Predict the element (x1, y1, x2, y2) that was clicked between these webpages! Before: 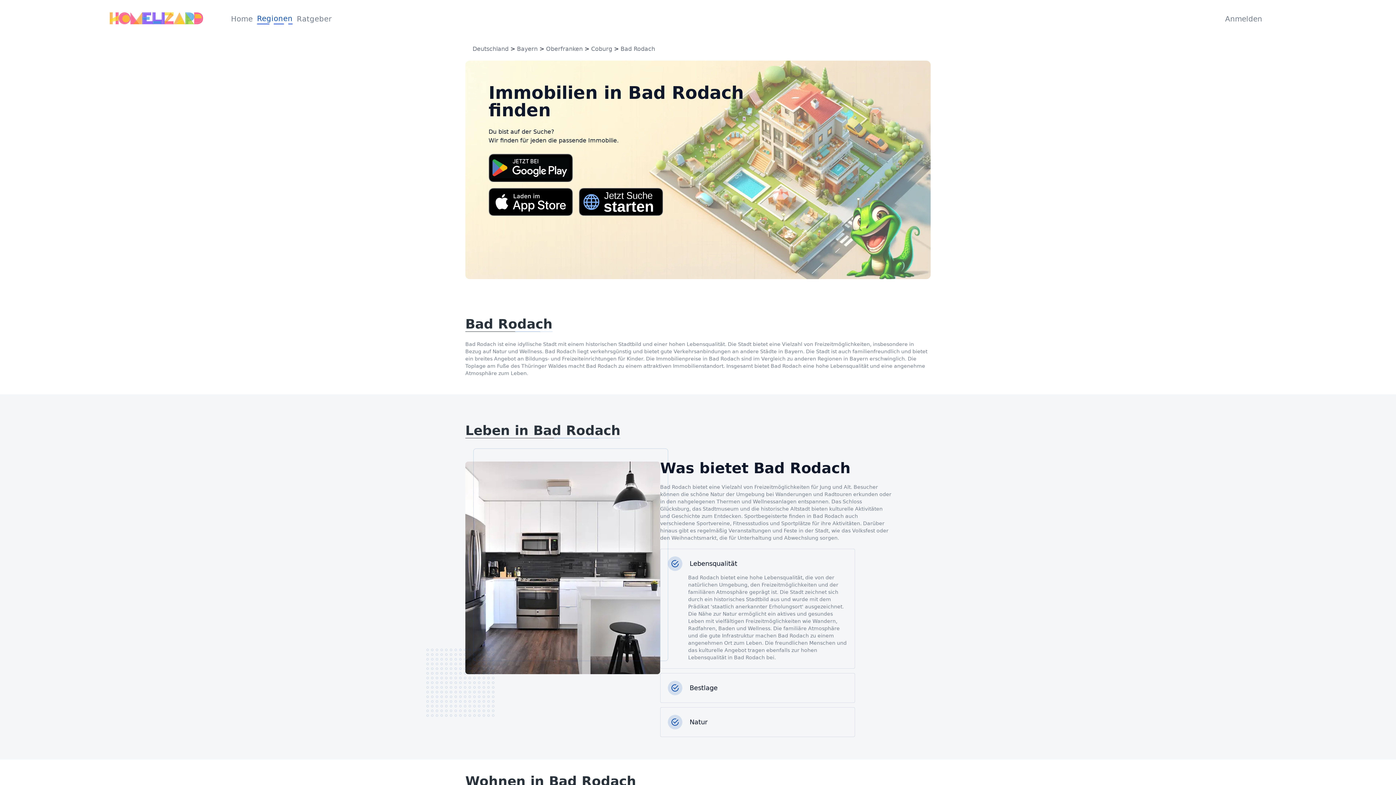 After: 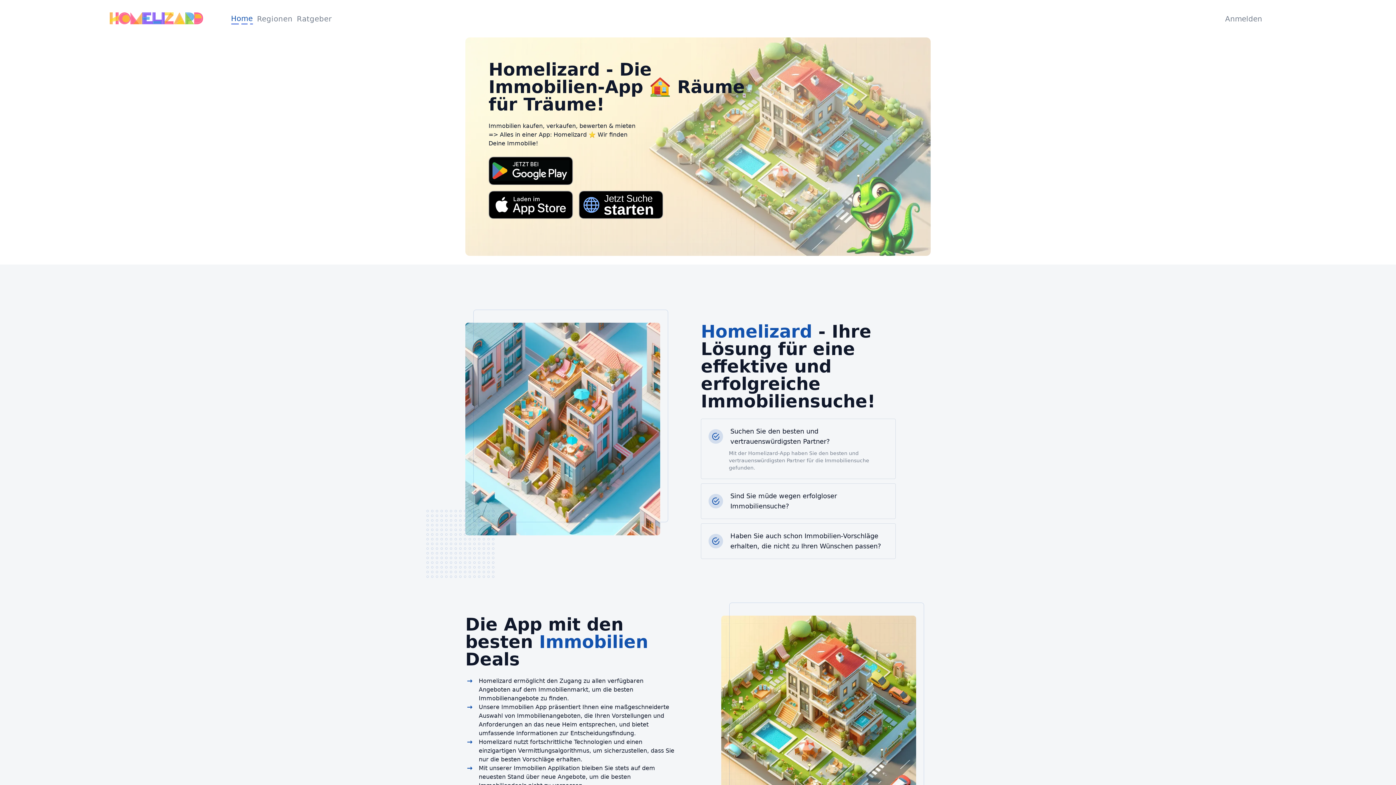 Action: bbox: (109, 10, 203, 27)